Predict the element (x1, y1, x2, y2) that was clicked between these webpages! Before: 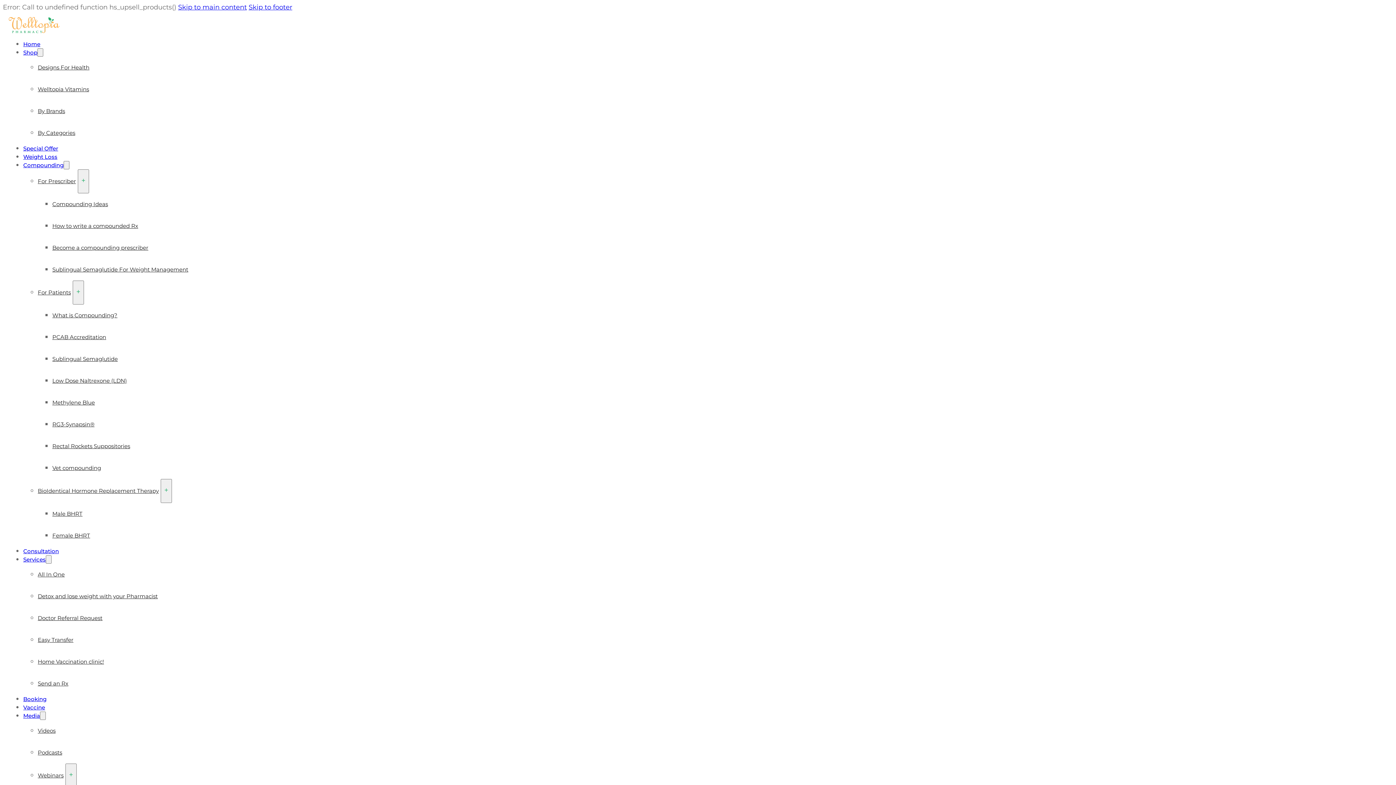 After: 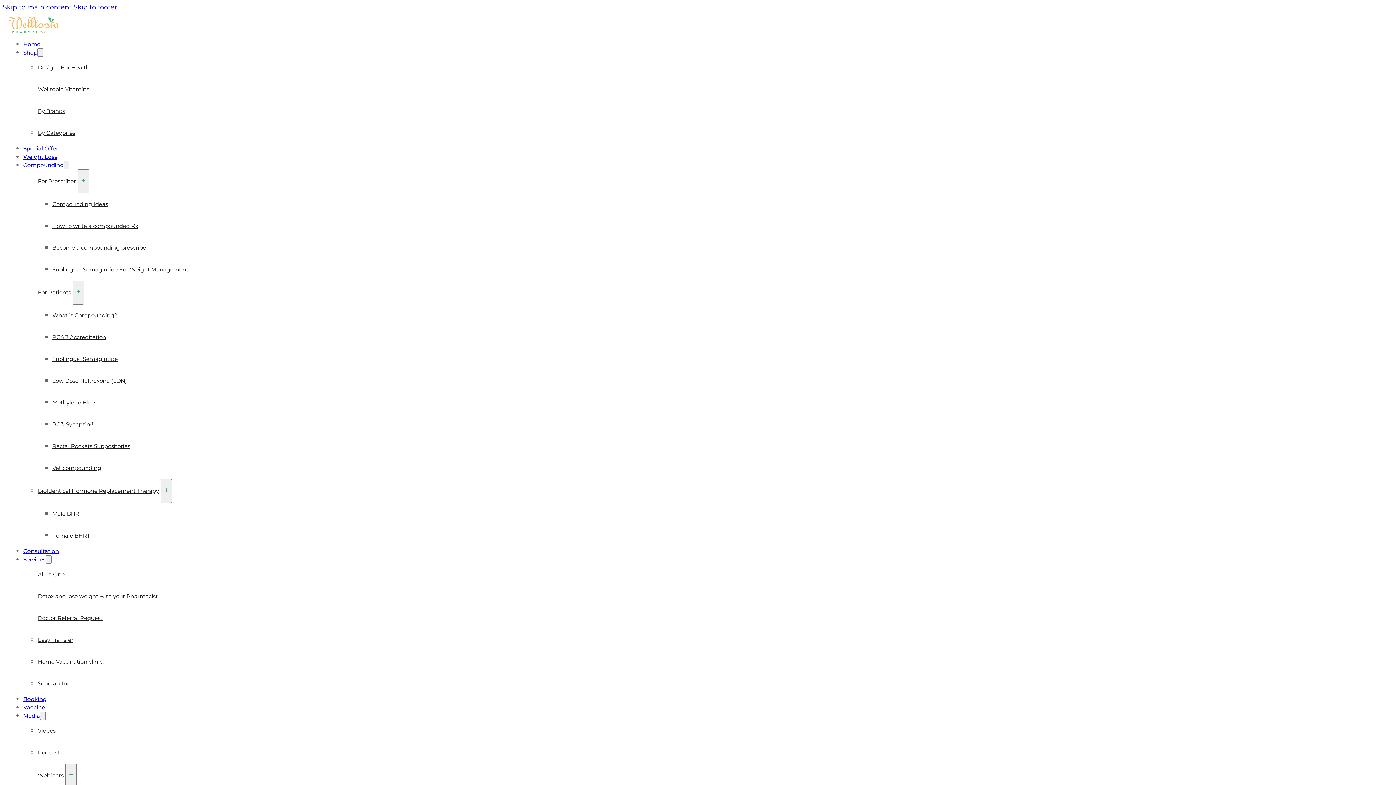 Action: bbox: (52, 311, 117, 318) label: What is Compounding?